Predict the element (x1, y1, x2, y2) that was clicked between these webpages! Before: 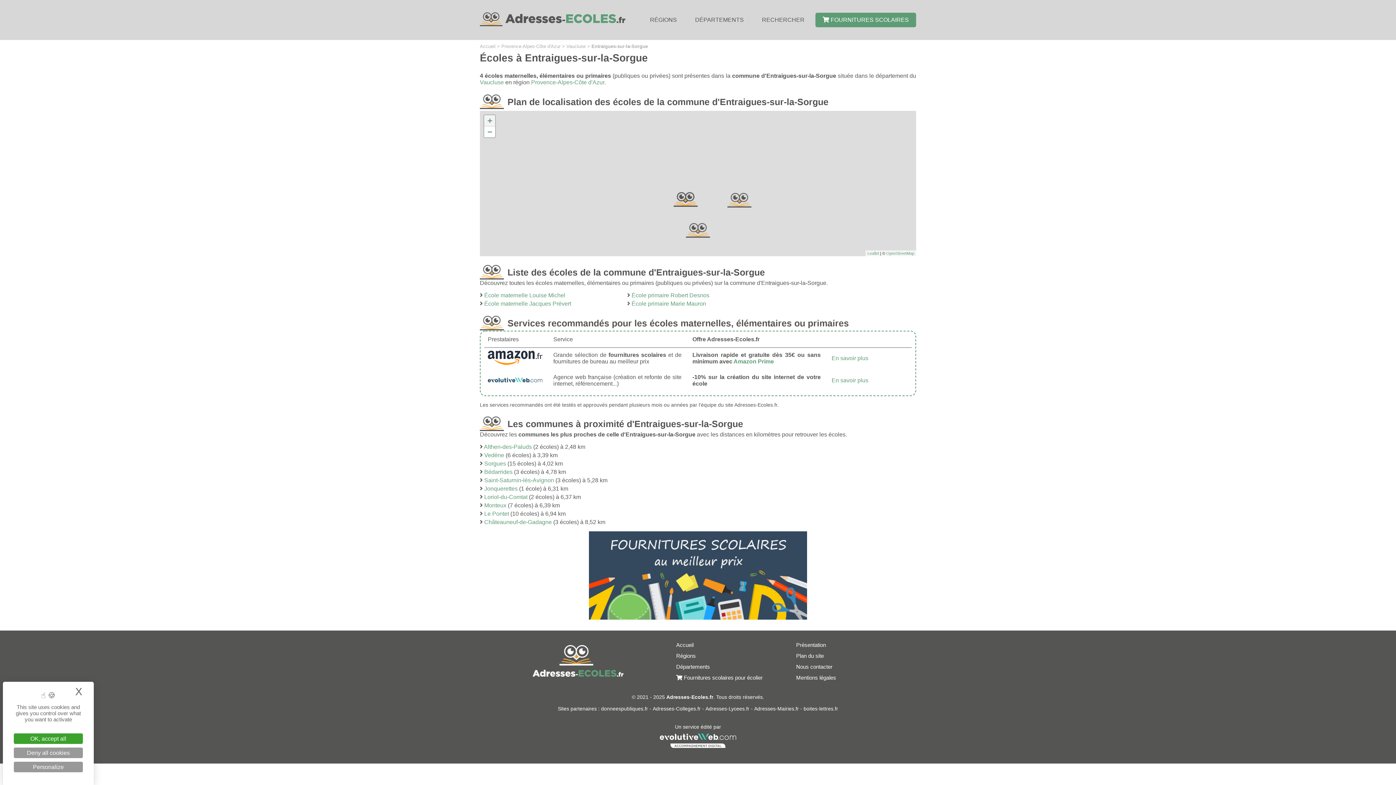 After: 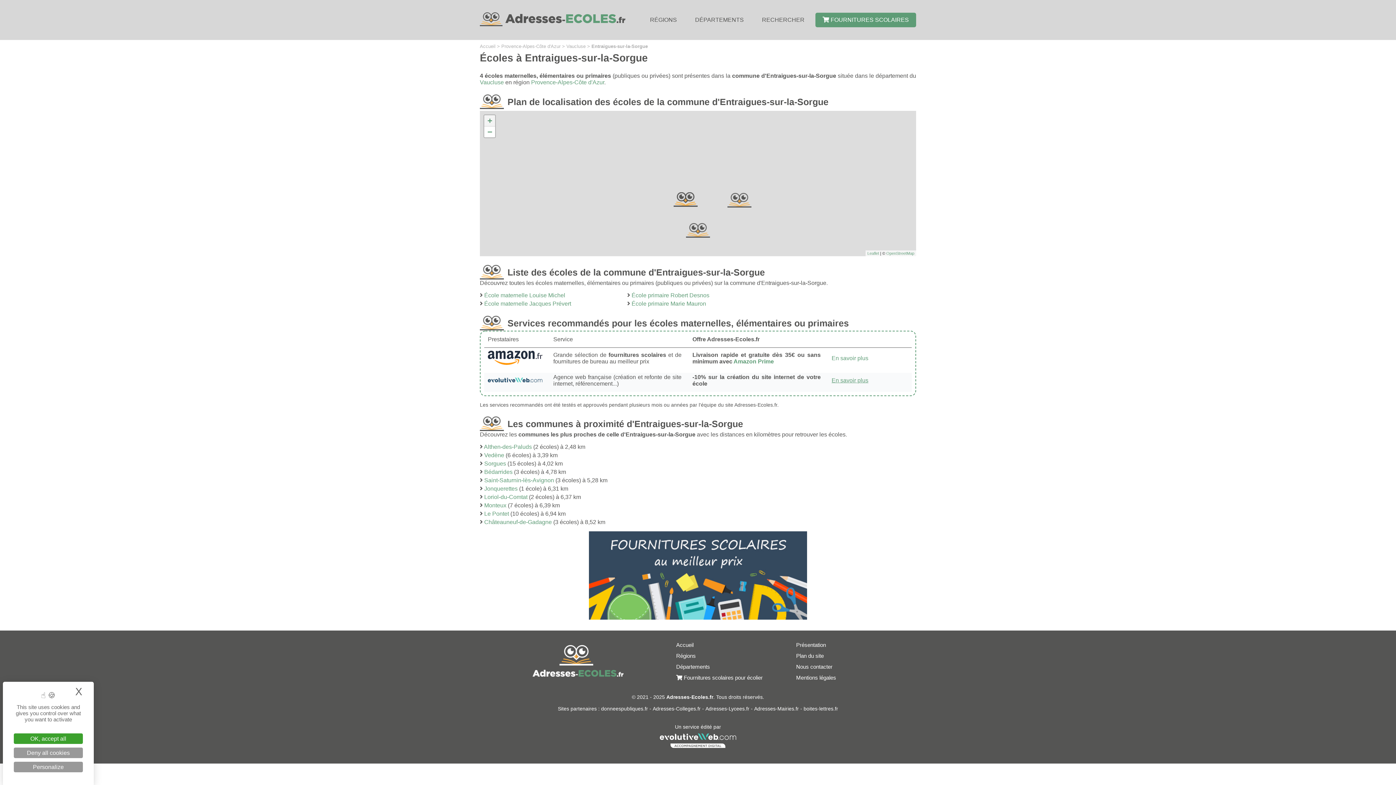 Action: bbox: (831, 377, 868, 383) label: En savoir plus